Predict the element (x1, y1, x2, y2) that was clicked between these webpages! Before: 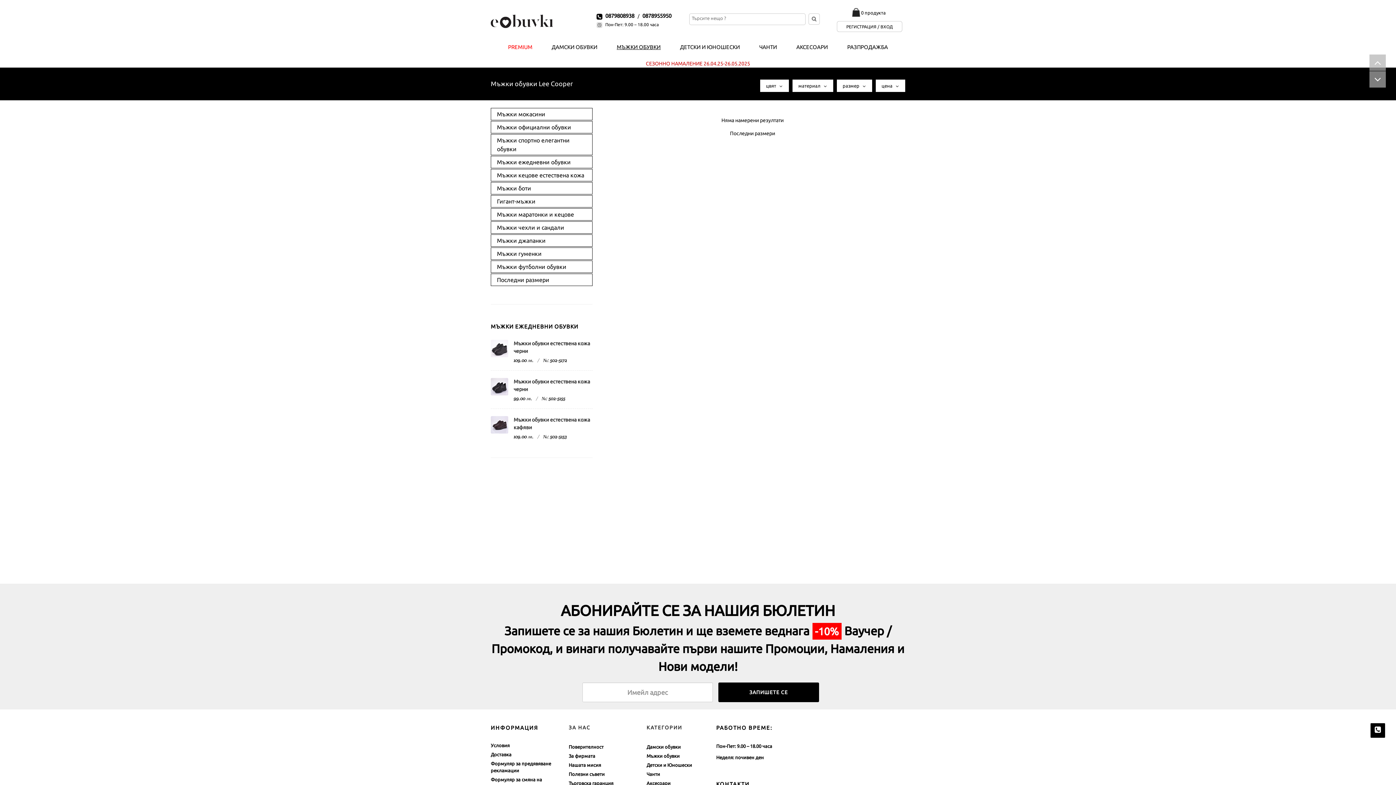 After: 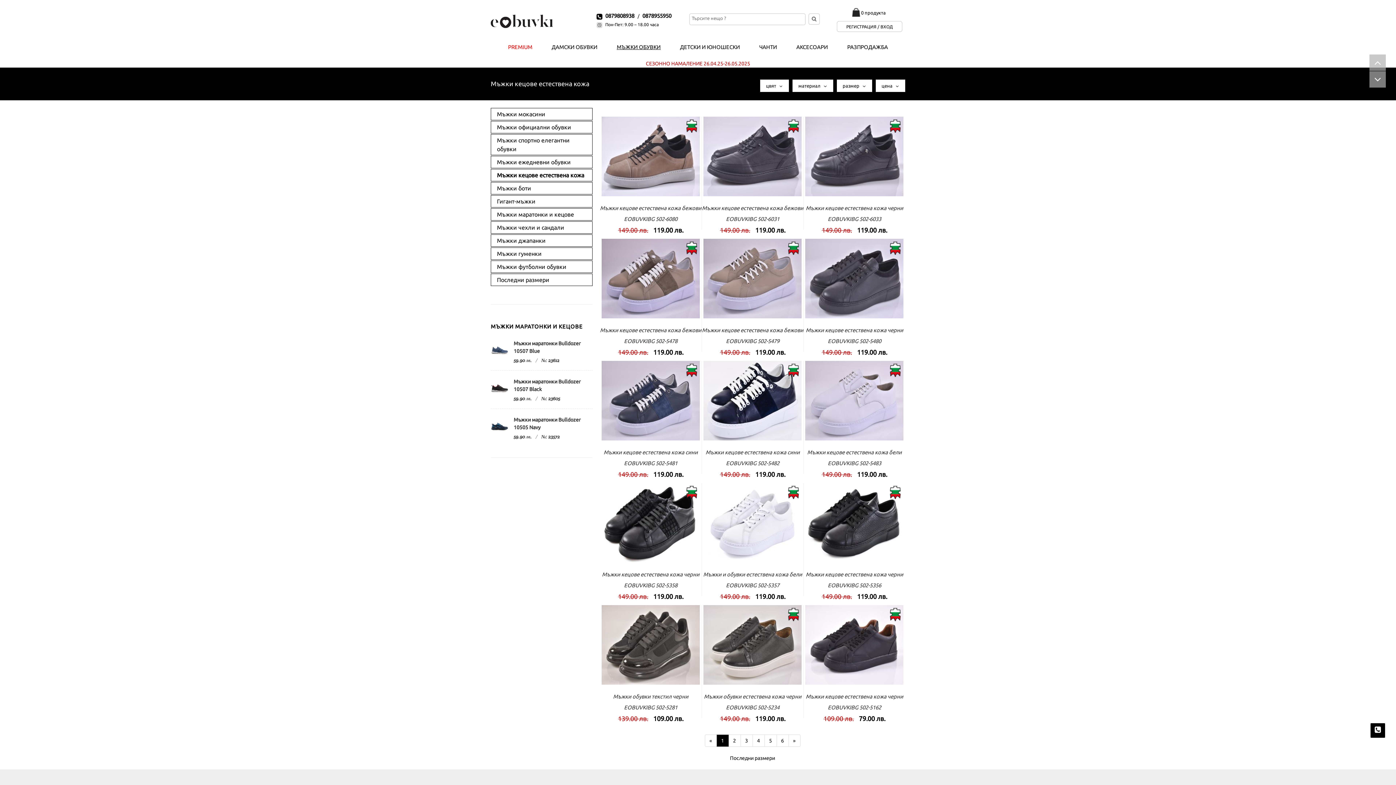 Action: bbox: (492, 170, 585, 179) label: Мъжки кецове естествена кожа